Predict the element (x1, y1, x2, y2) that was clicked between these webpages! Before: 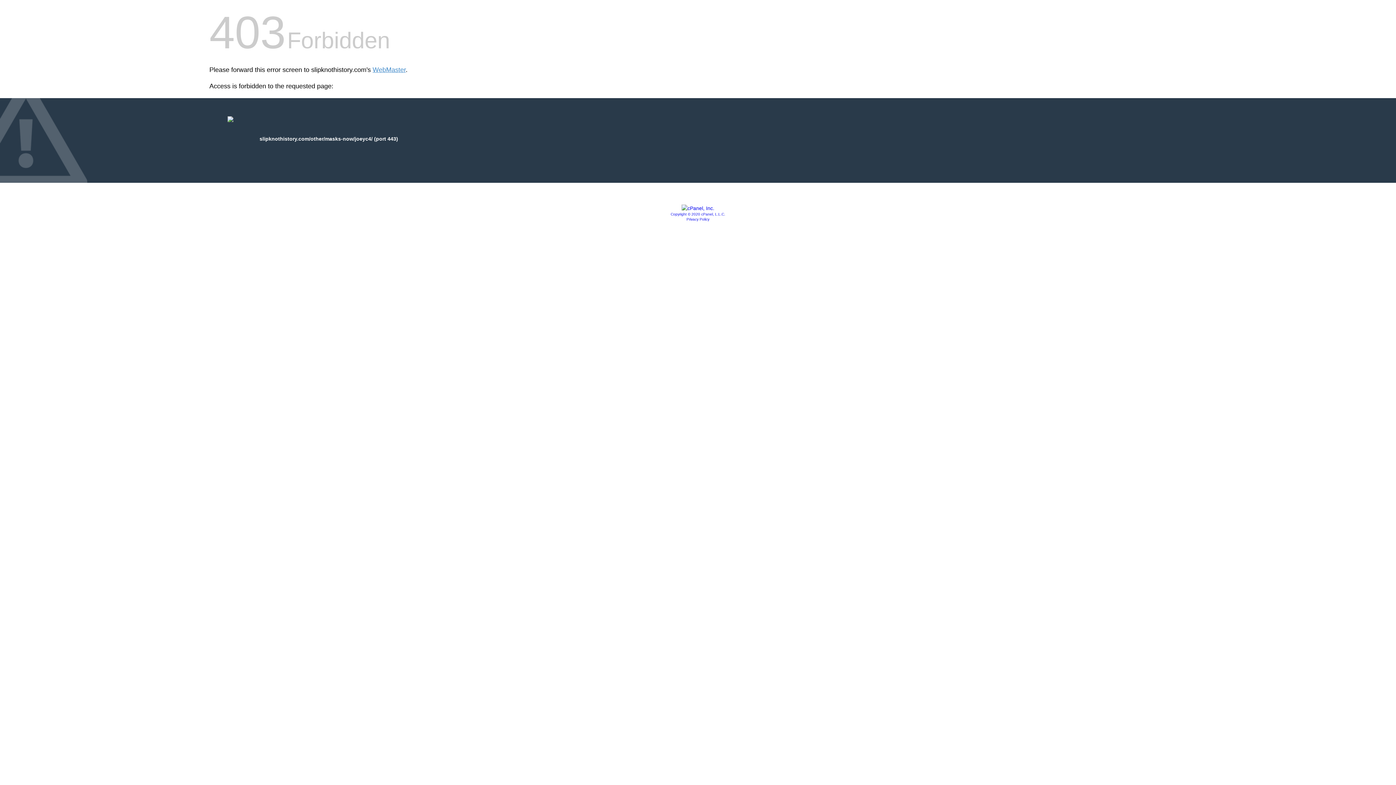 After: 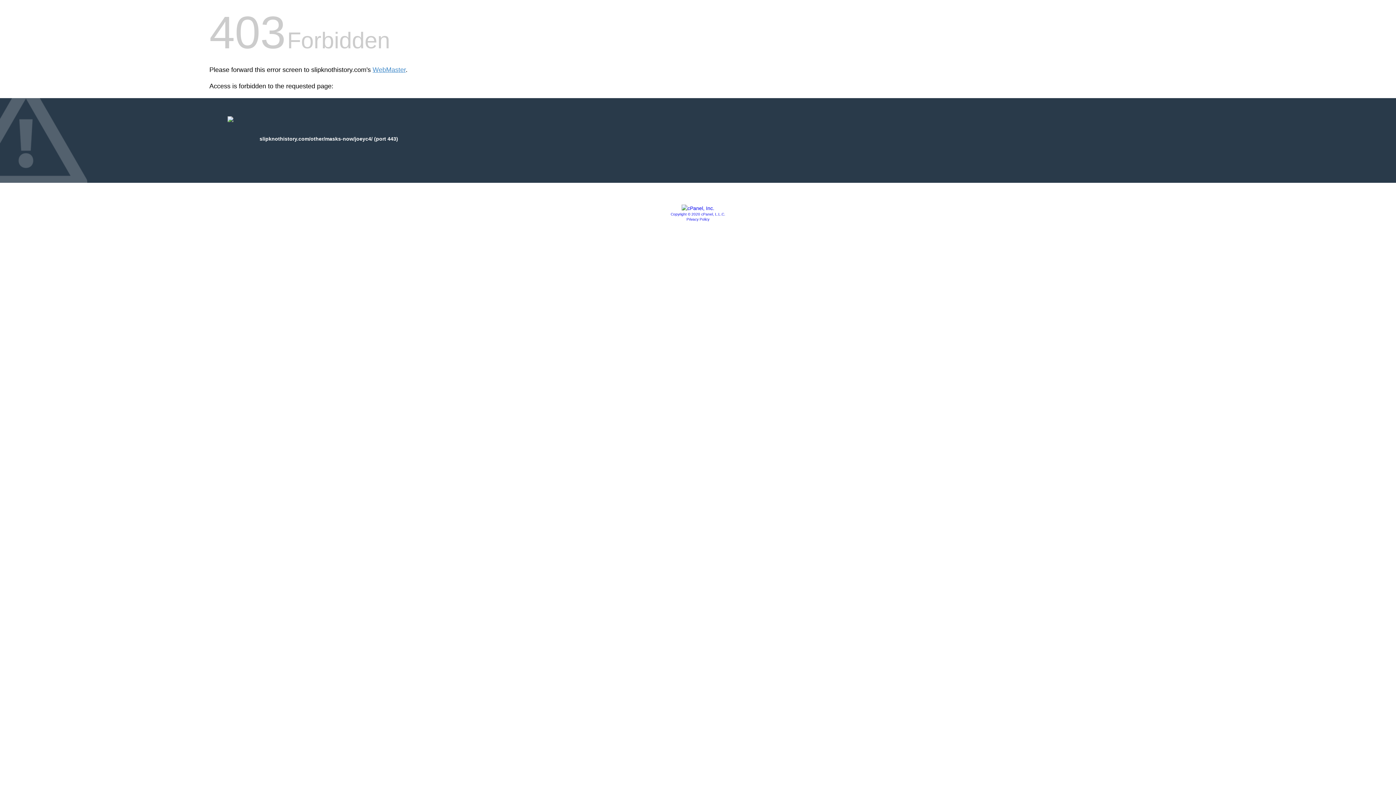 Action: bbox: (681, 205, 714, 211)